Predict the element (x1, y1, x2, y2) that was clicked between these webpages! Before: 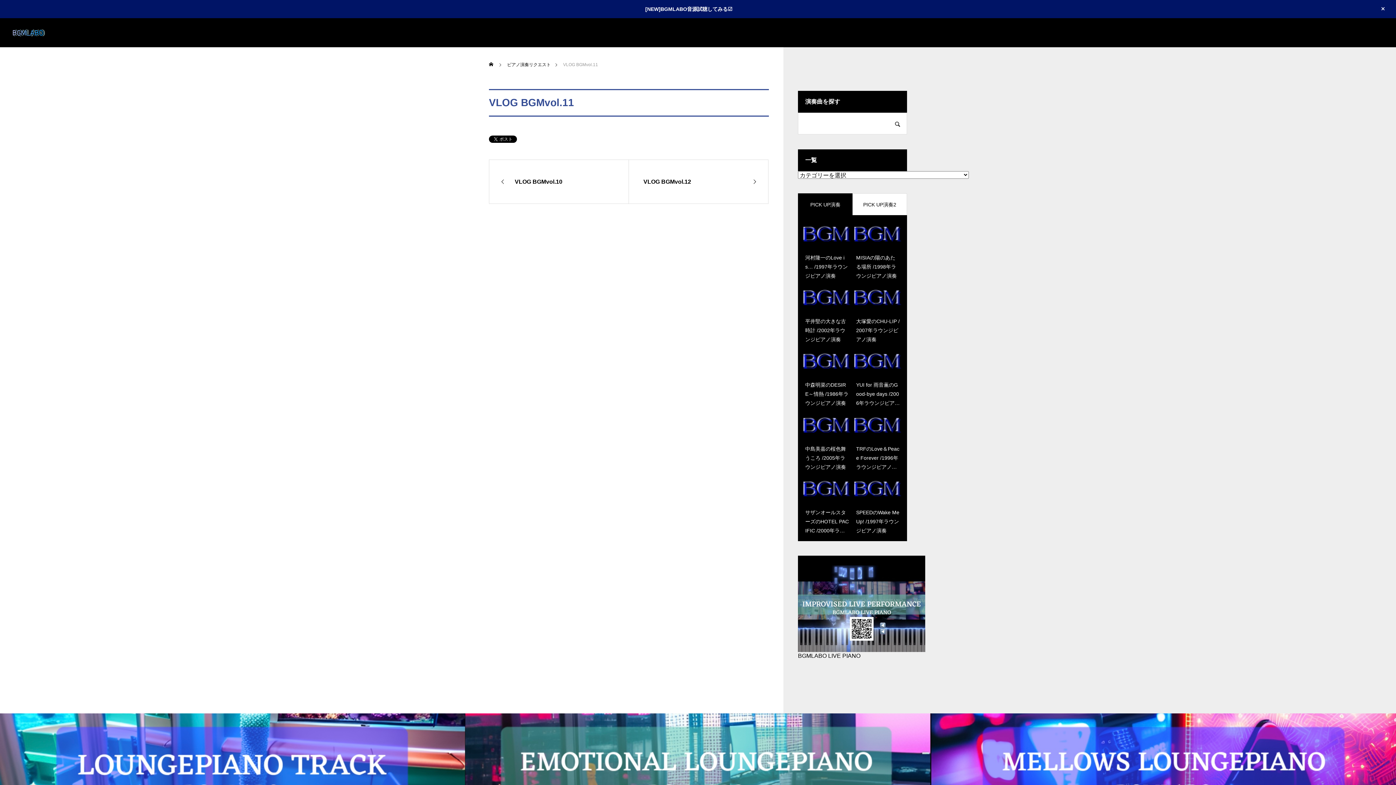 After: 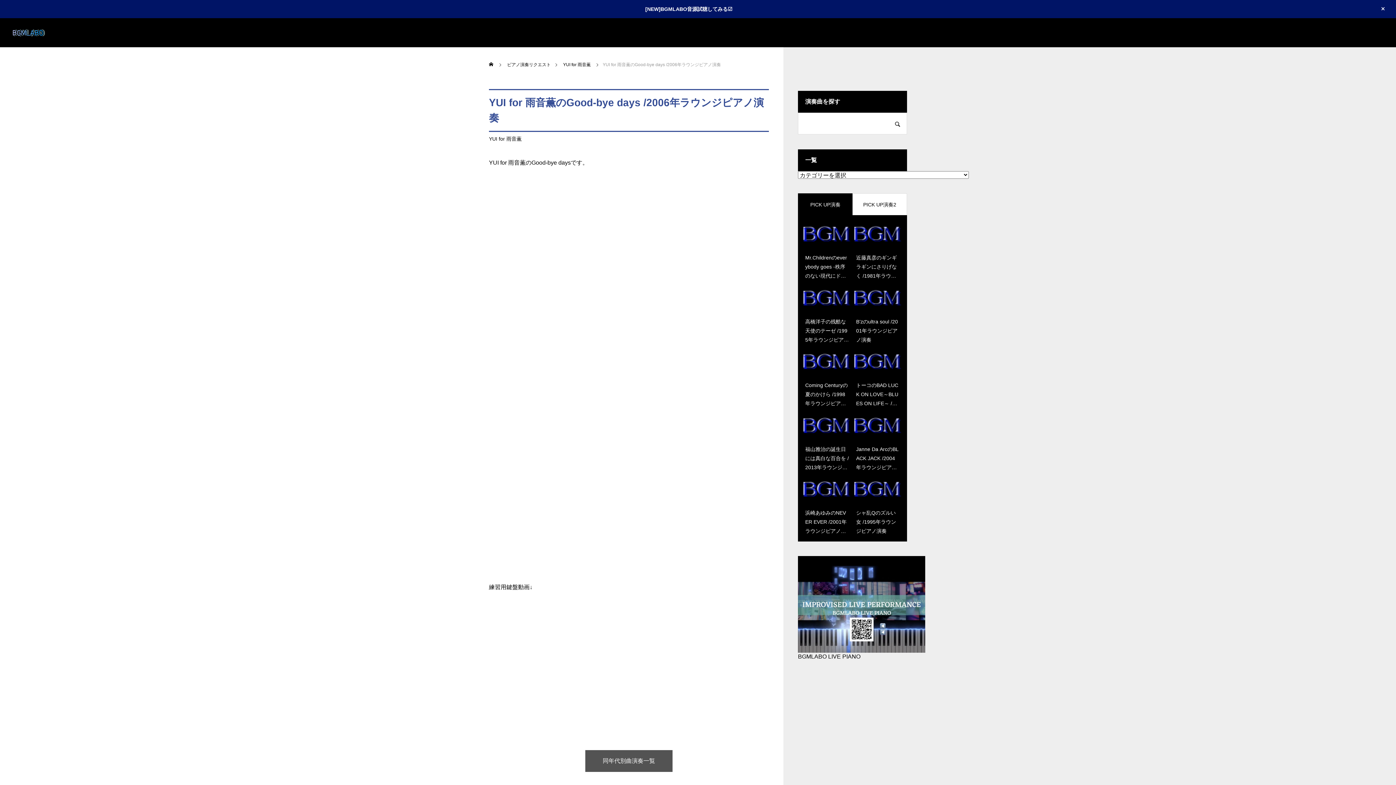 Action: label: YUI for 雨音薫のGood-bye days /2006年ラウンジピアノ演奏 bbox: (854, 348, 901, 408)